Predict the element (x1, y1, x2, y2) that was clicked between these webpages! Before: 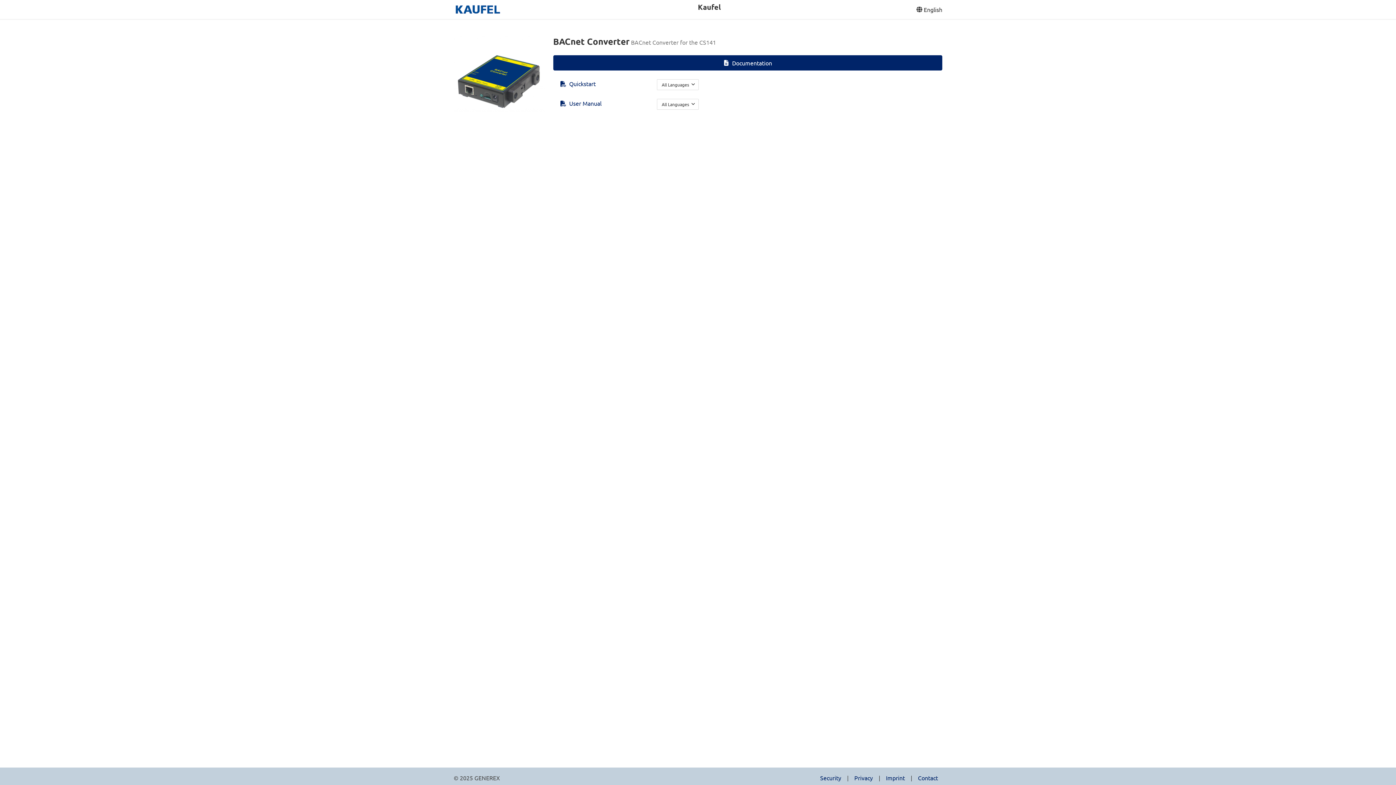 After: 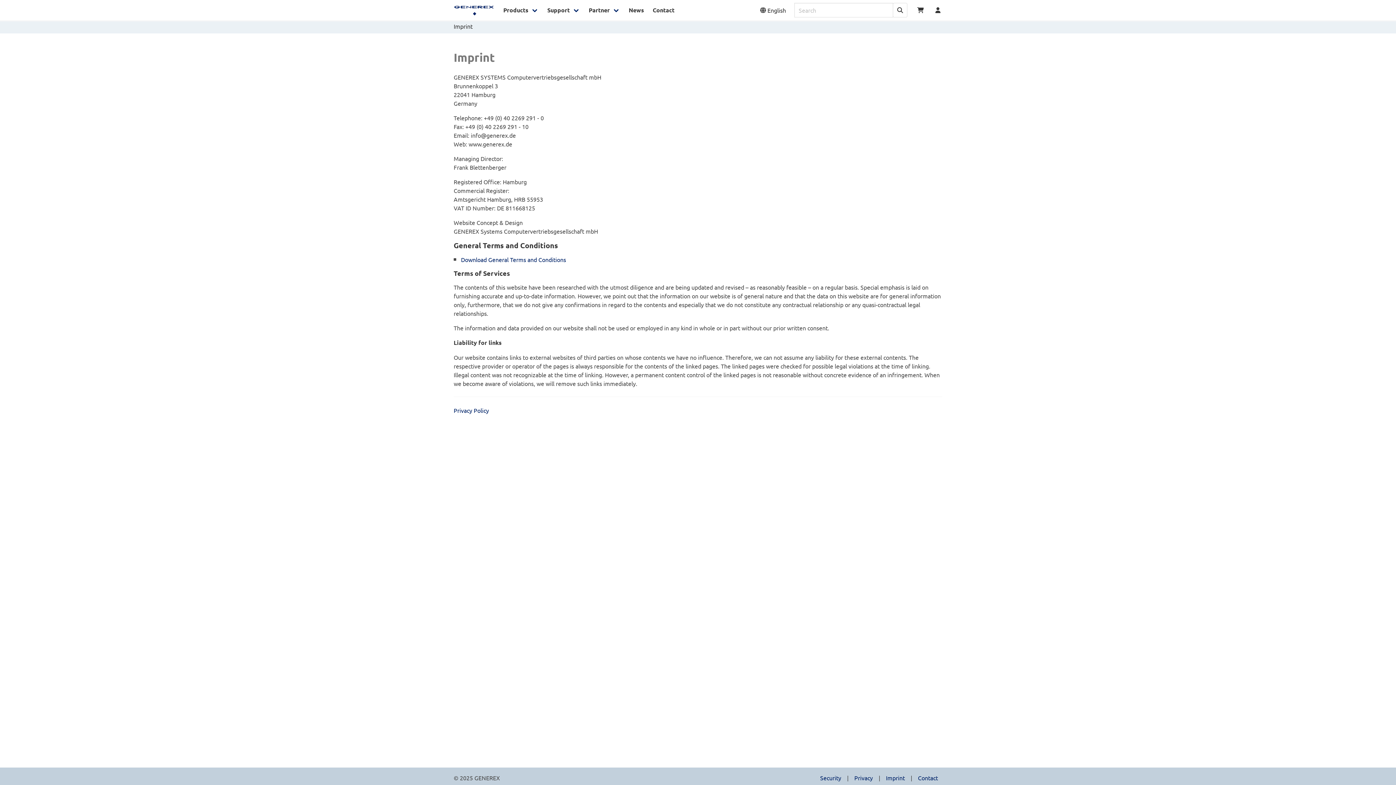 Action: bbox: (886, 774, 905, 781) label: Imprint